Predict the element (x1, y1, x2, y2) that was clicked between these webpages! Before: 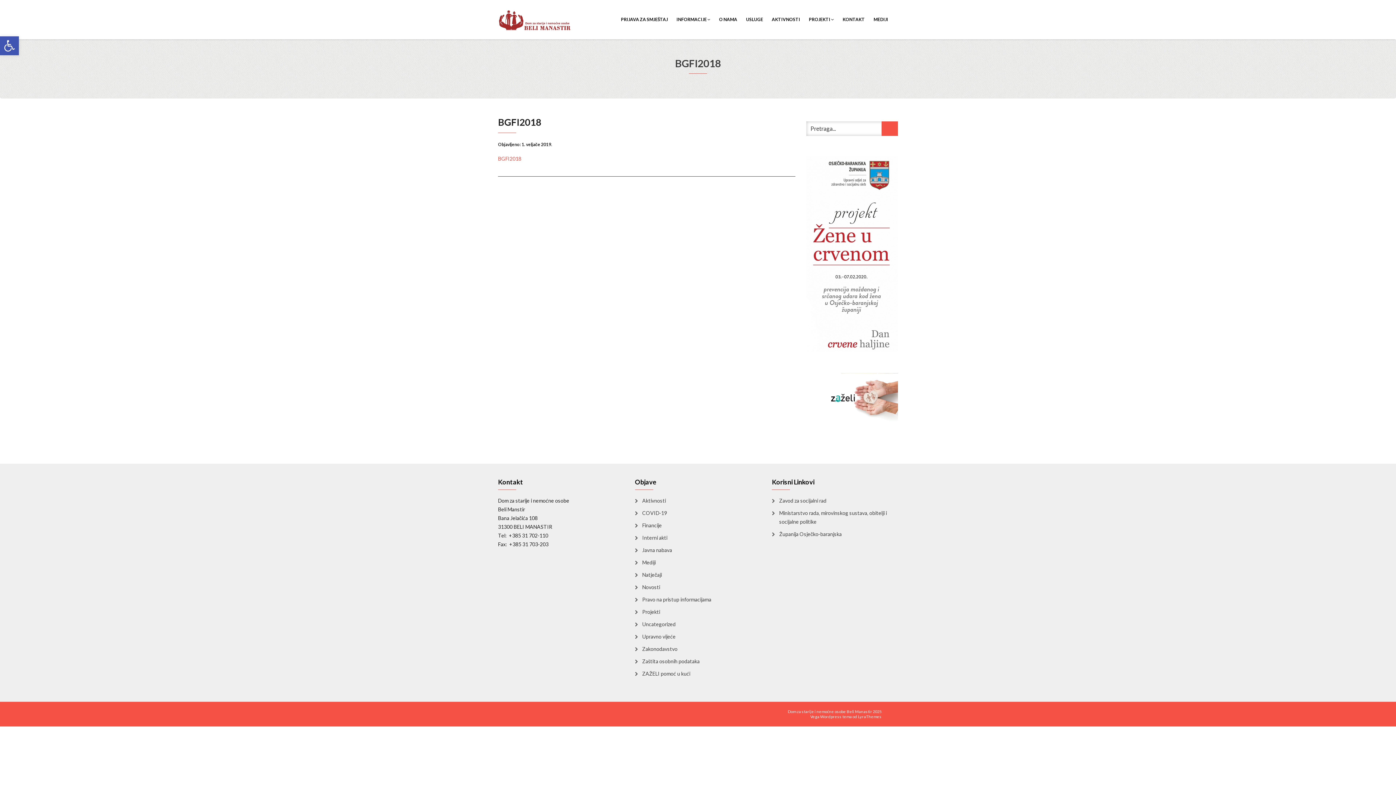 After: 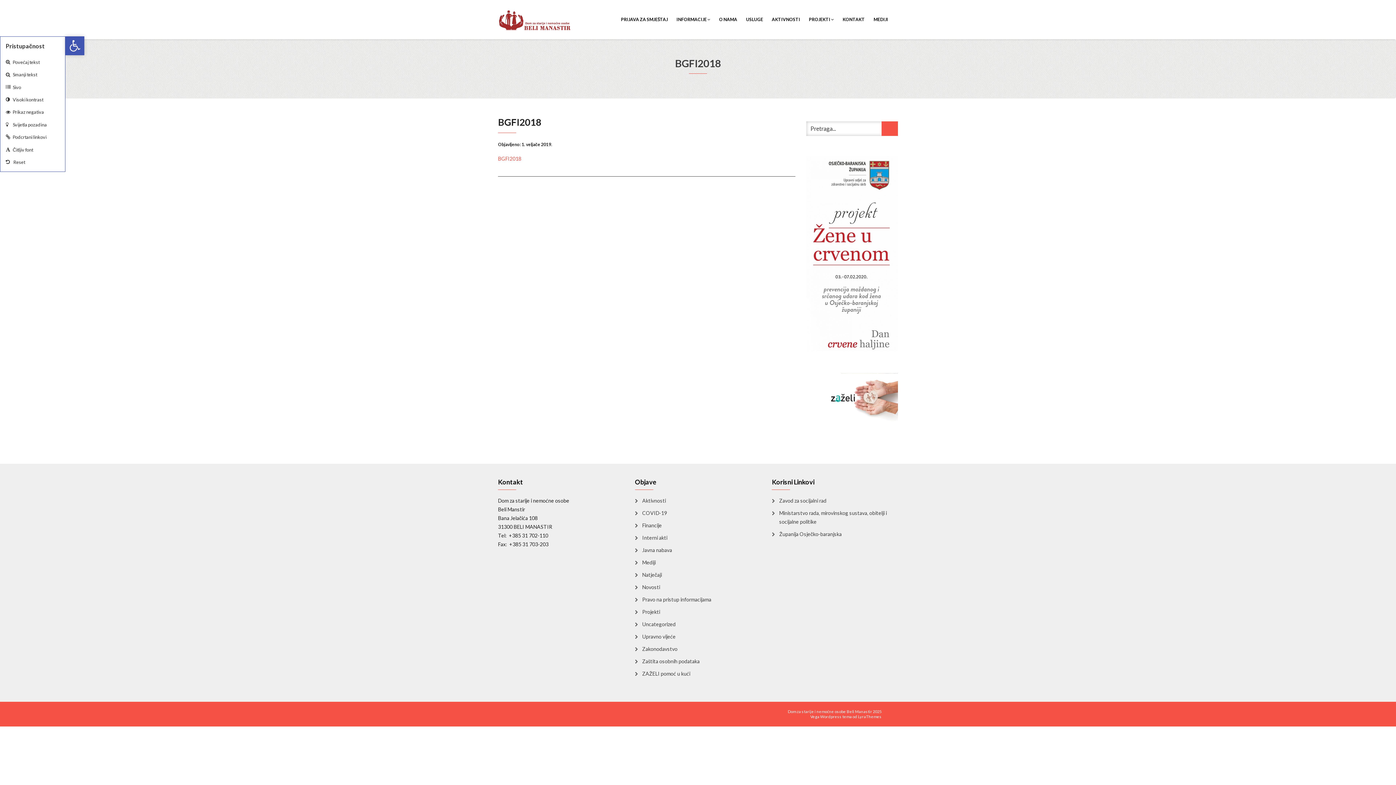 Action: bbox: (0, 36, 18, 55) label: Open toolbar